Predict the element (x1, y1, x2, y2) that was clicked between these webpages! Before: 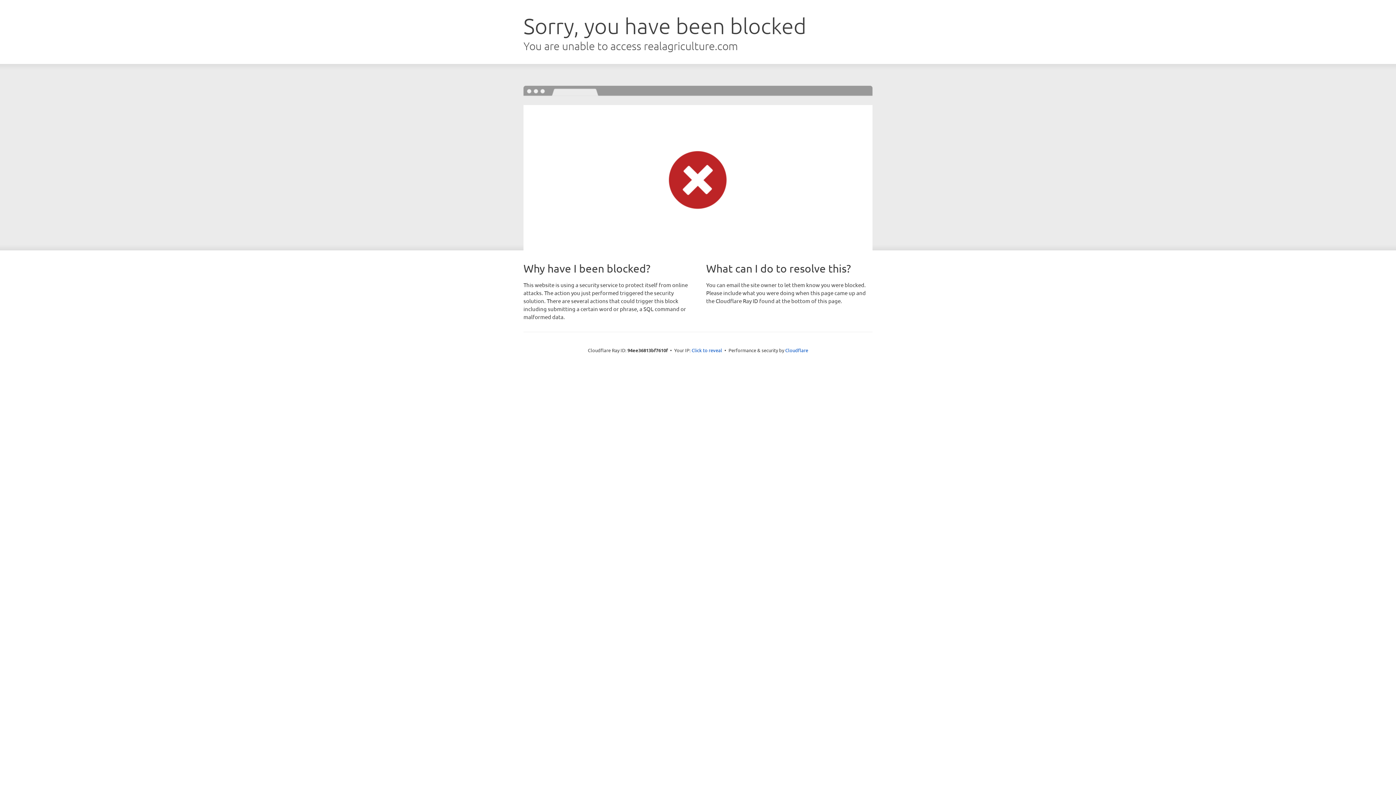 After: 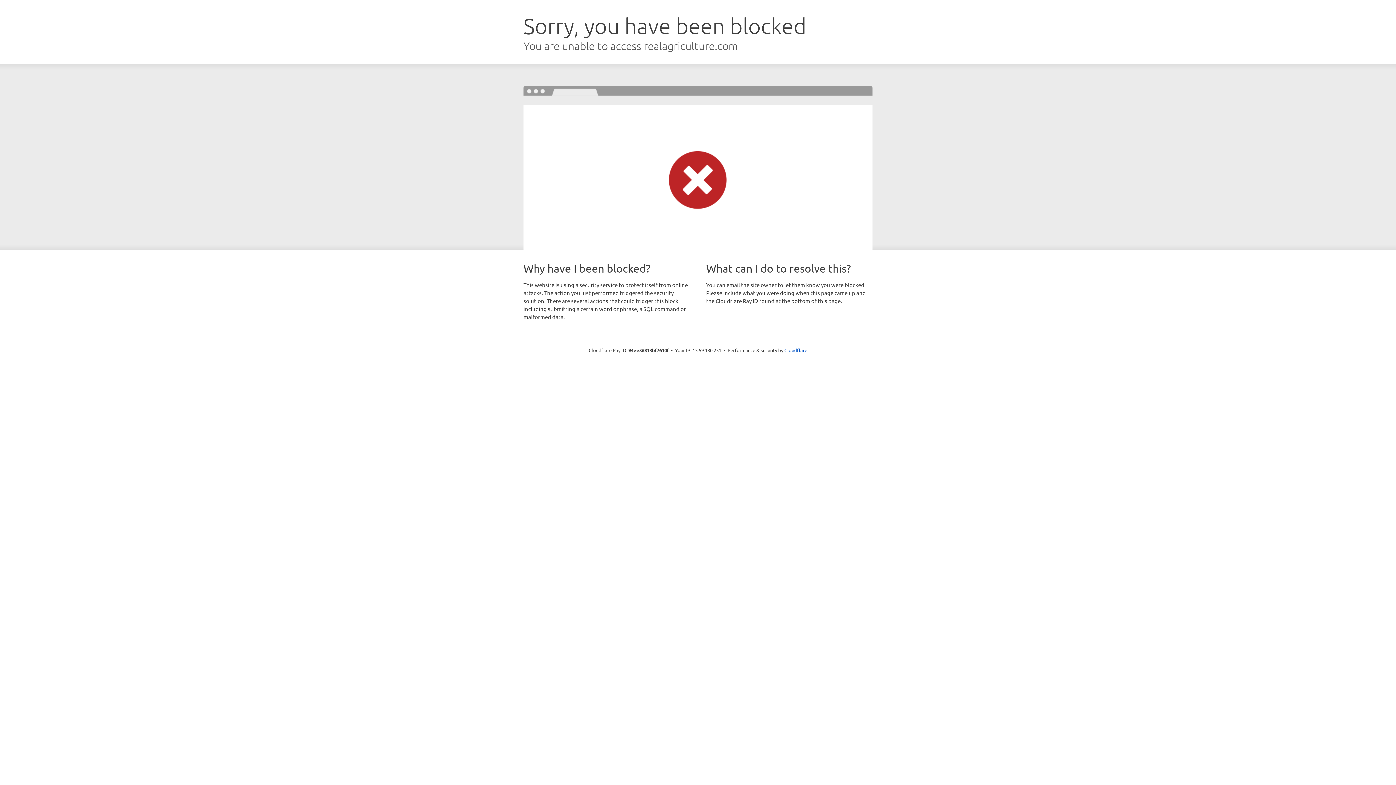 Action: label: Click to reveal bbox: (691, 346, 722, 353)